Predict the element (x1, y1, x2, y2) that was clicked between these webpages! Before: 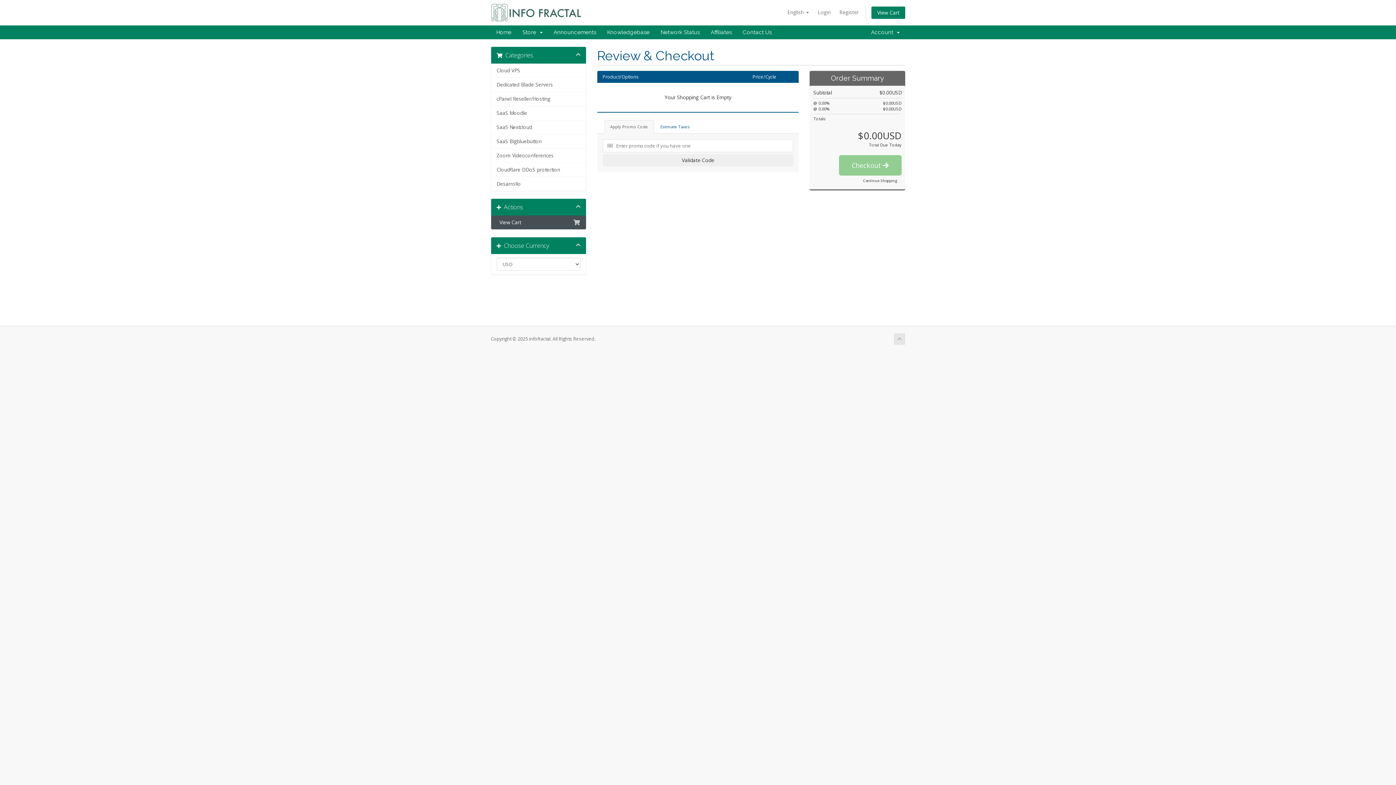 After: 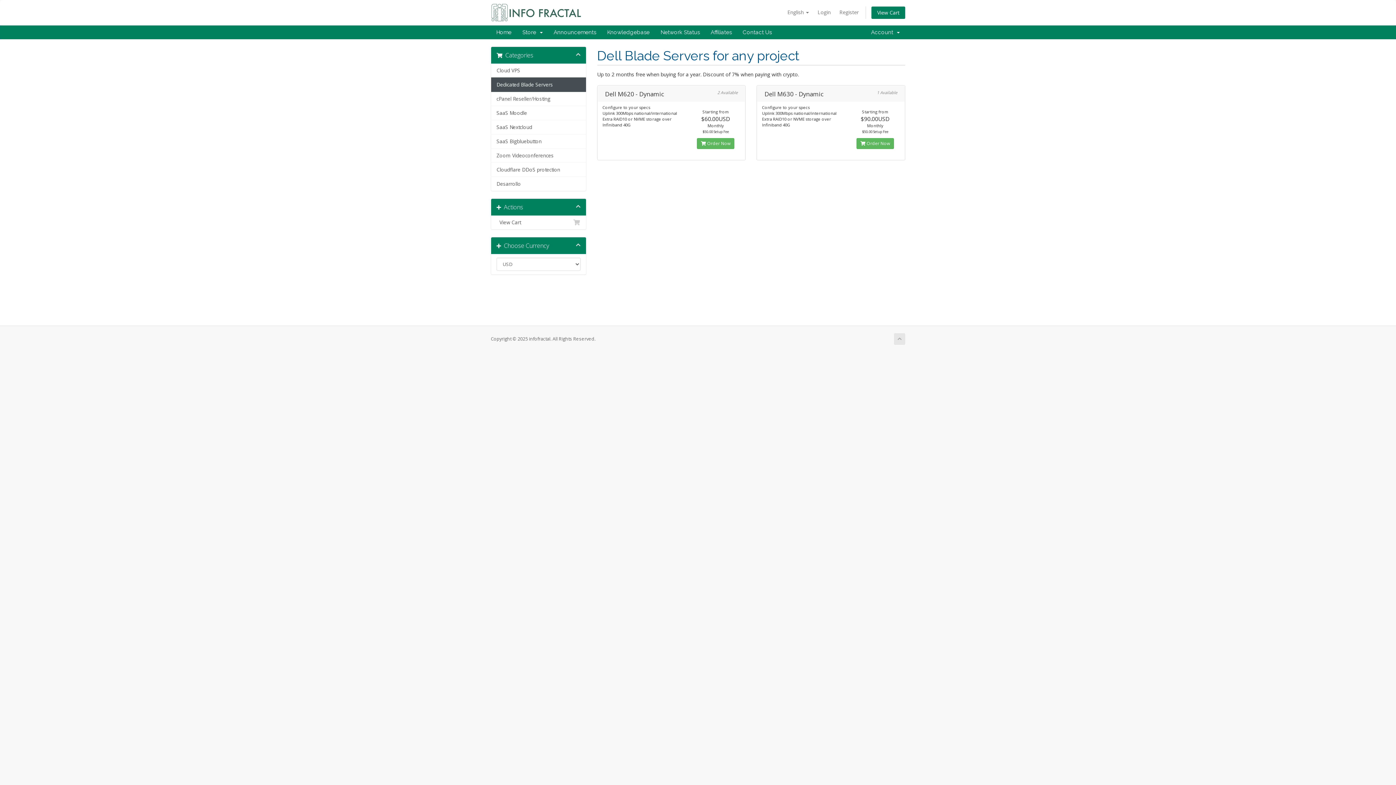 Action: label: Dedicated Blade Servers bbox: (491, 77, 586, 92)